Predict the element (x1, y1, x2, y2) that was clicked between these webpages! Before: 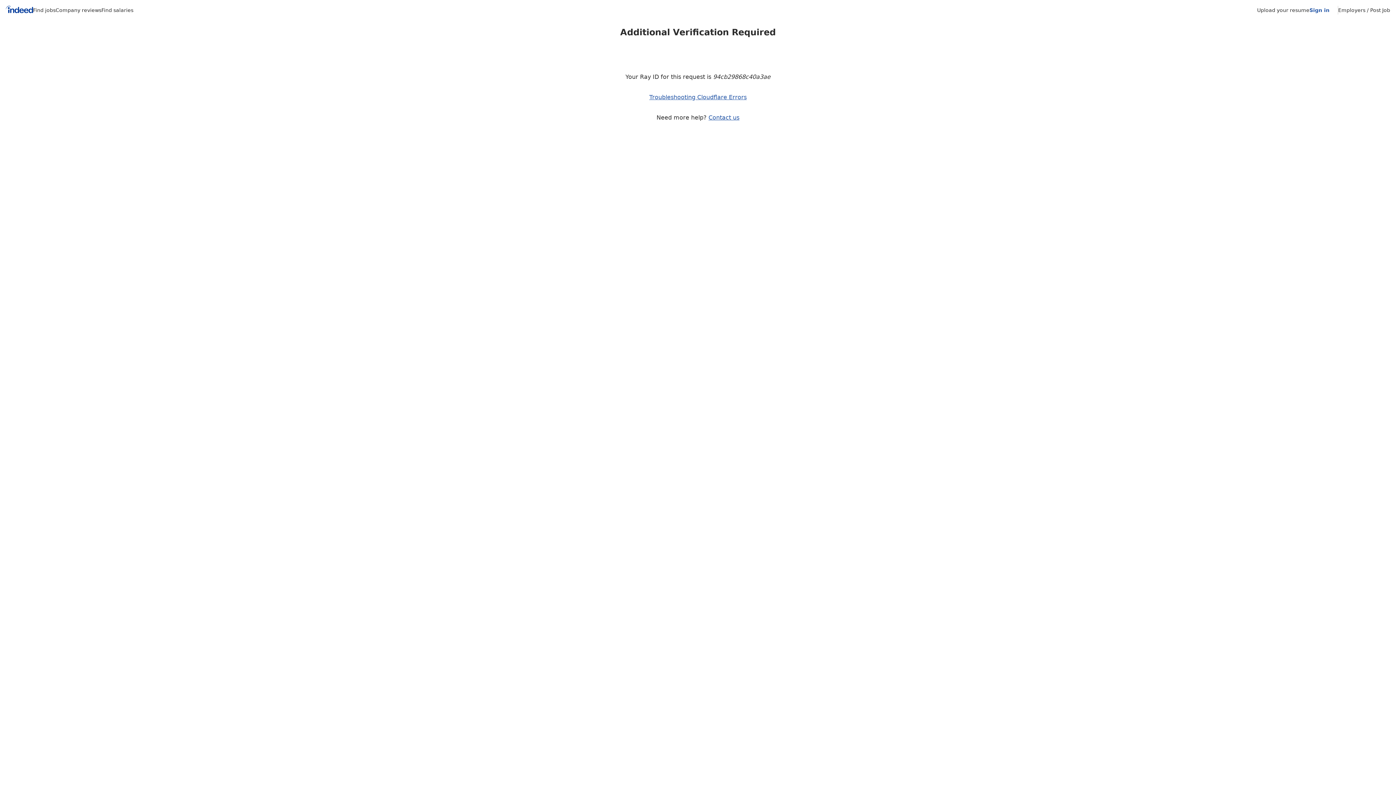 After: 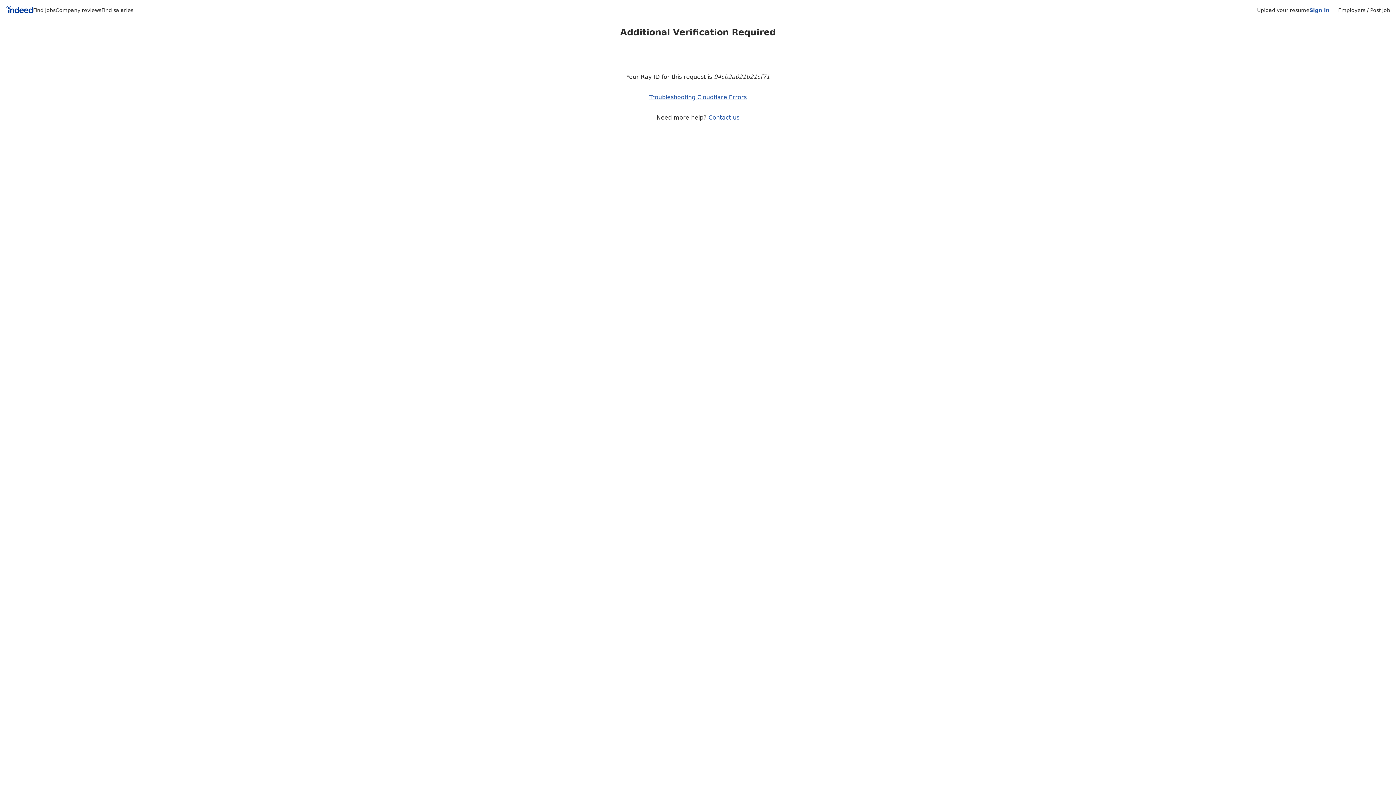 Action: label: Employers / Post Job bbox: (1338, 7, 1390, 13)